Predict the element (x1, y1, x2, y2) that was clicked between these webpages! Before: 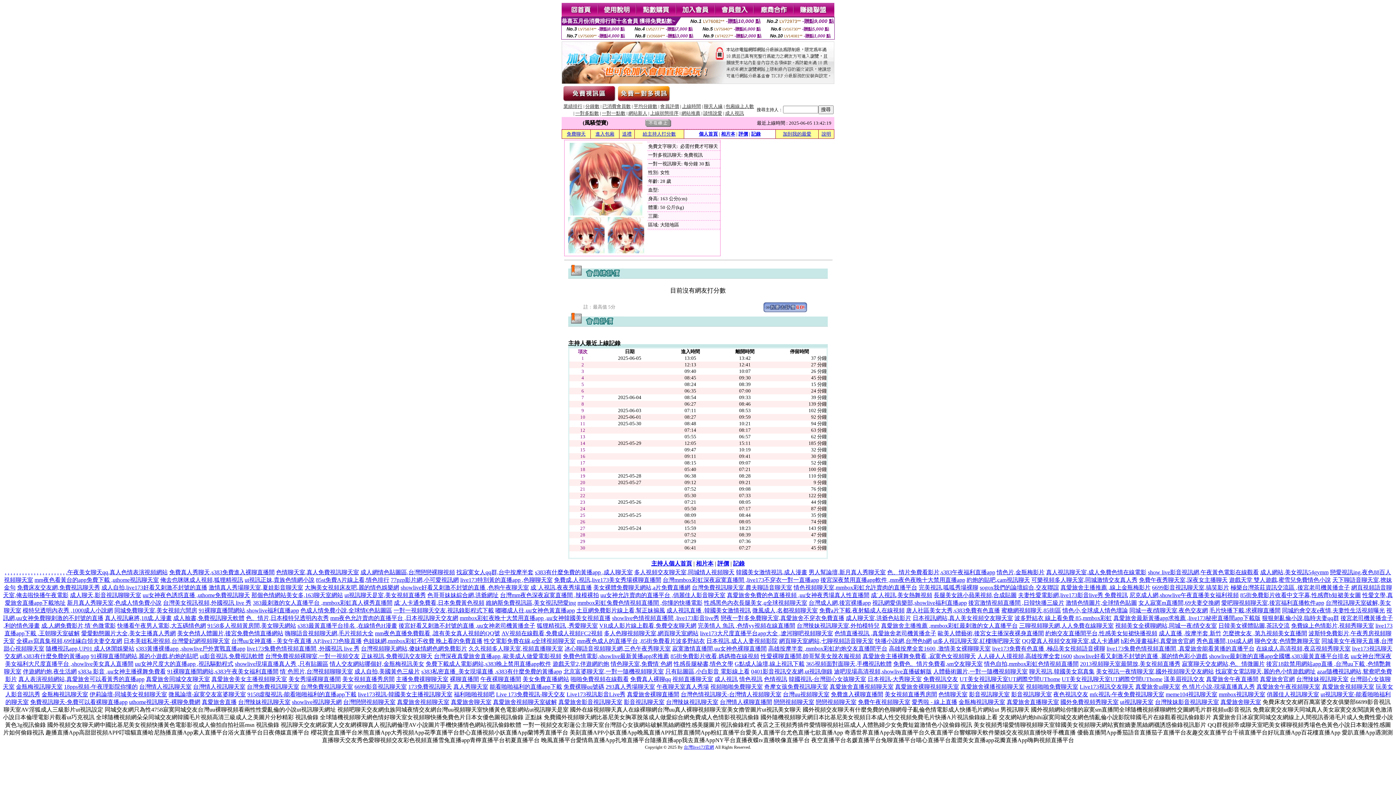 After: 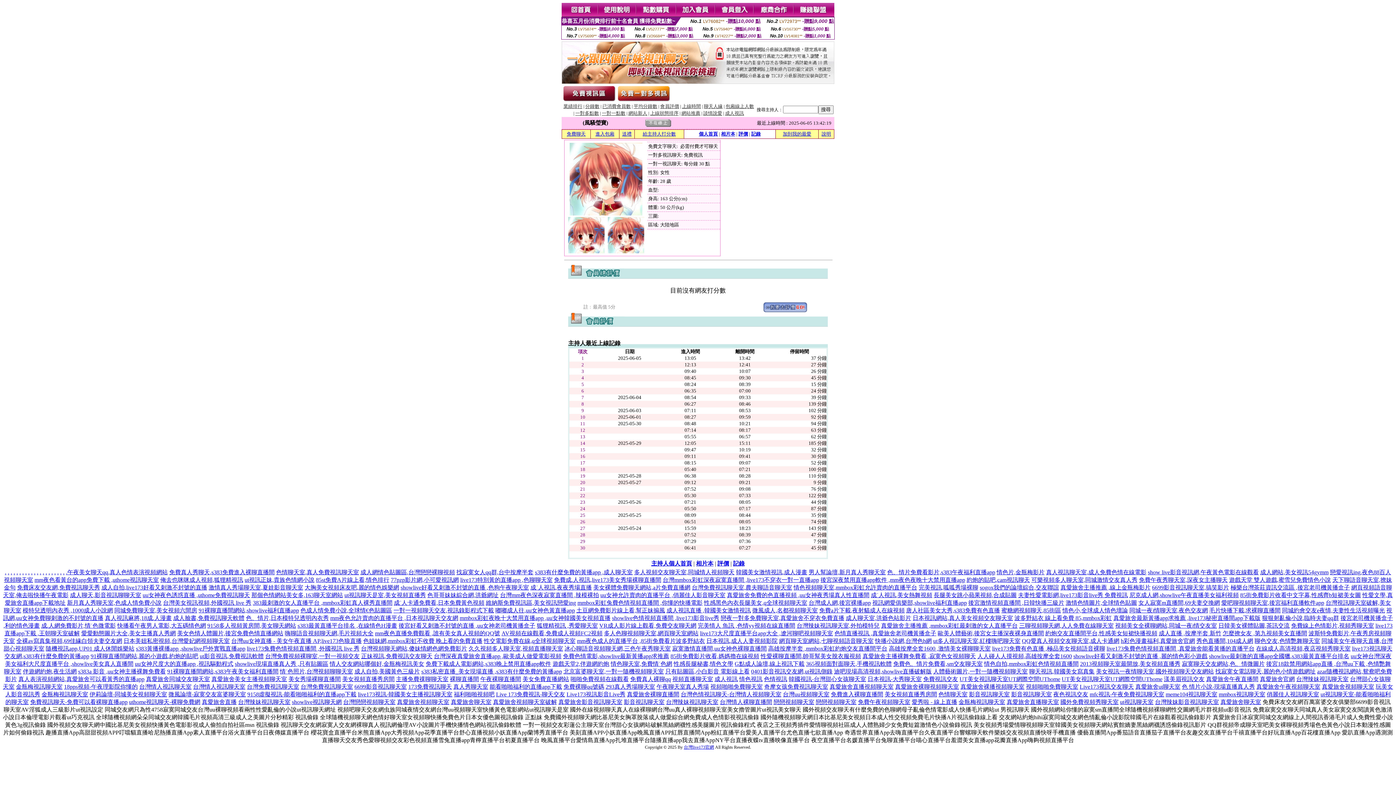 Action: bbox: (496, 691, 565, 697) label: Live 173免費視訊-聊天交友